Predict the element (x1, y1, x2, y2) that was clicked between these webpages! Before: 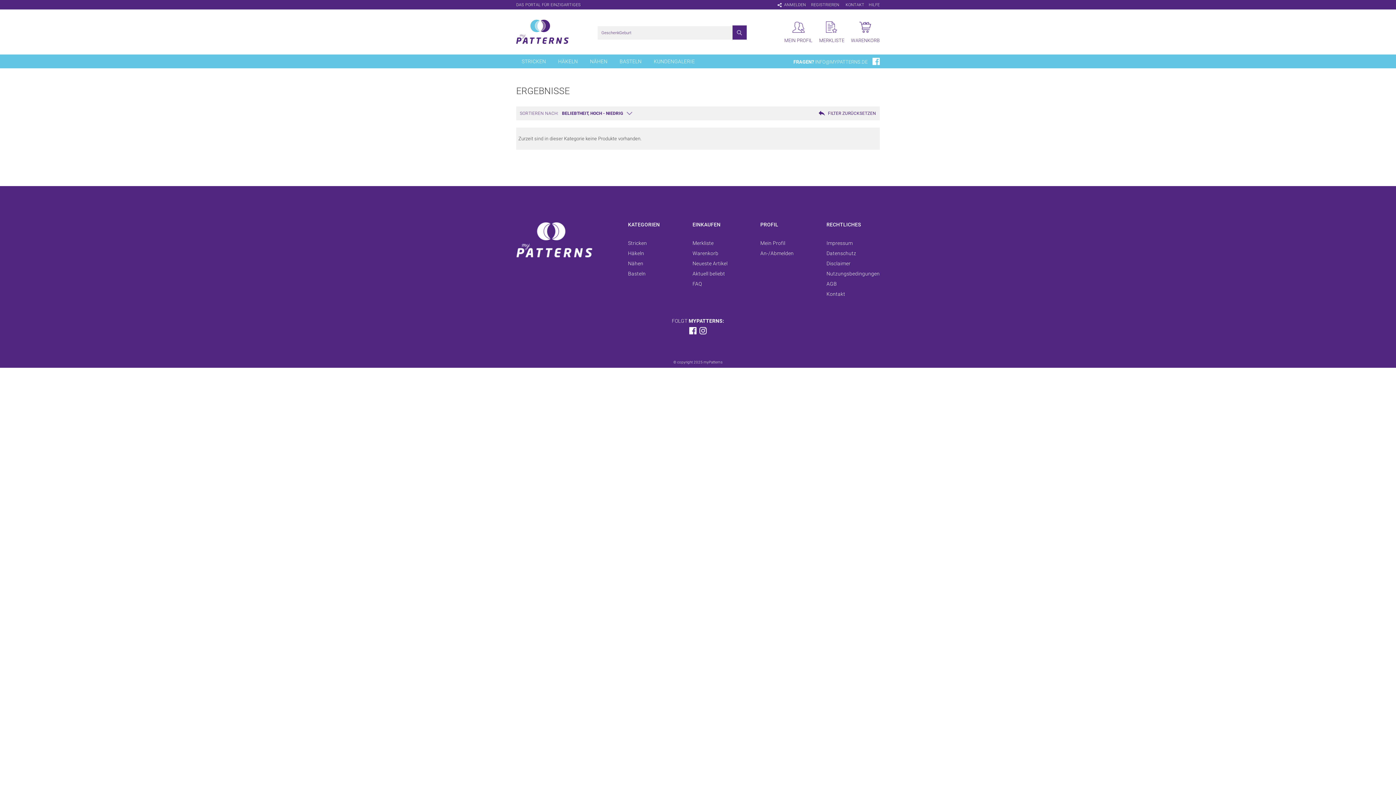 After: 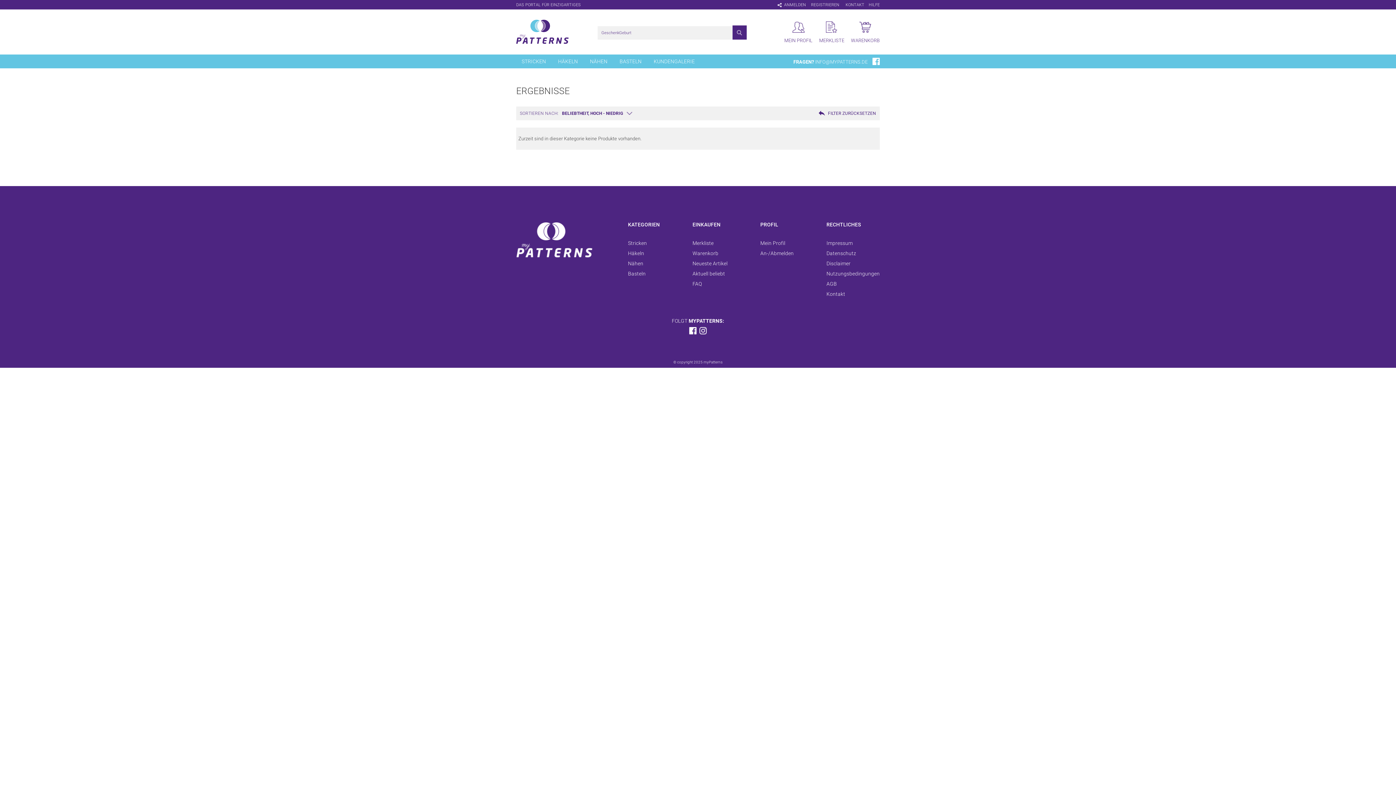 Action: bbox: (872, 61, 880, 66)